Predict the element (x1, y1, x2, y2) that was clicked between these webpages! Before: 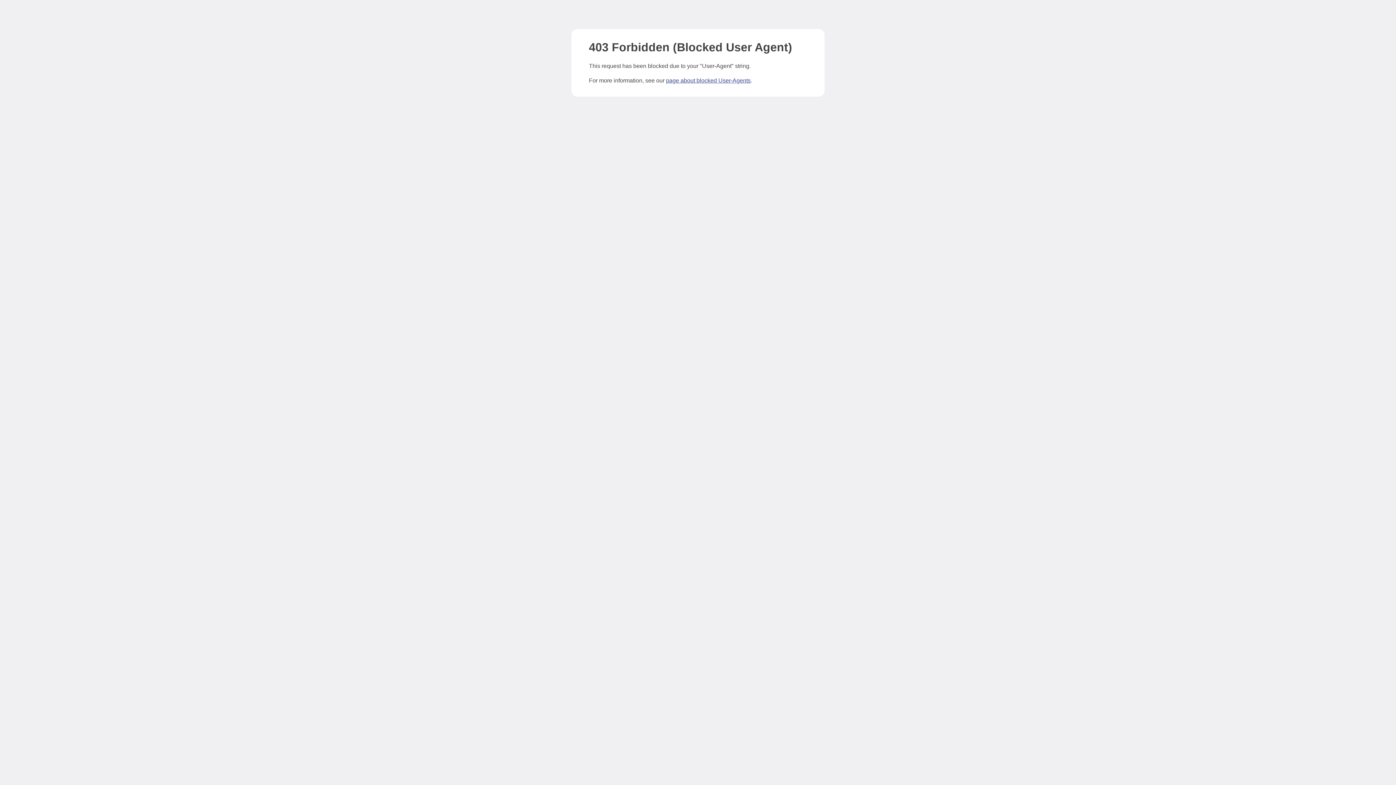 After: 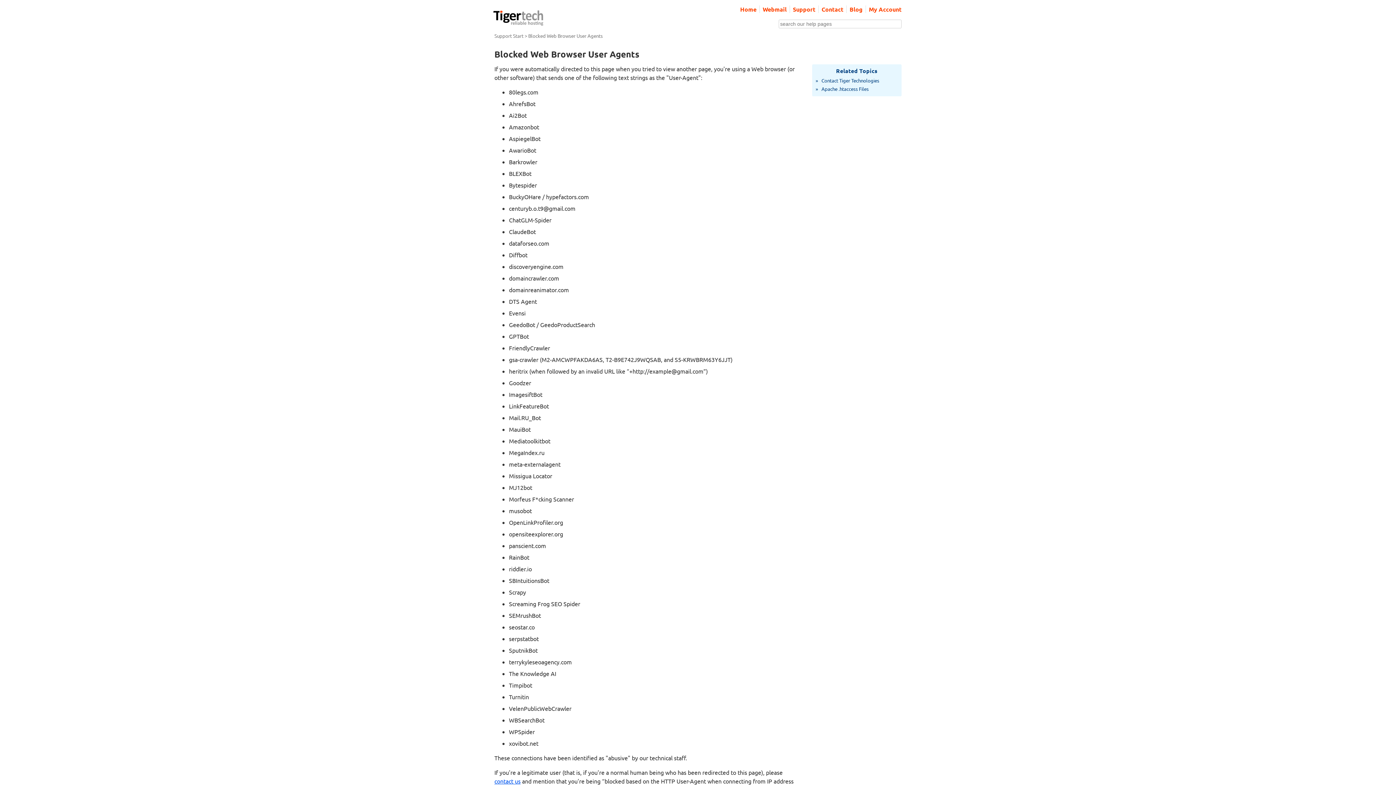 Action: bbox: (666, 77, 750, 83) label: page about blocked User-Agents